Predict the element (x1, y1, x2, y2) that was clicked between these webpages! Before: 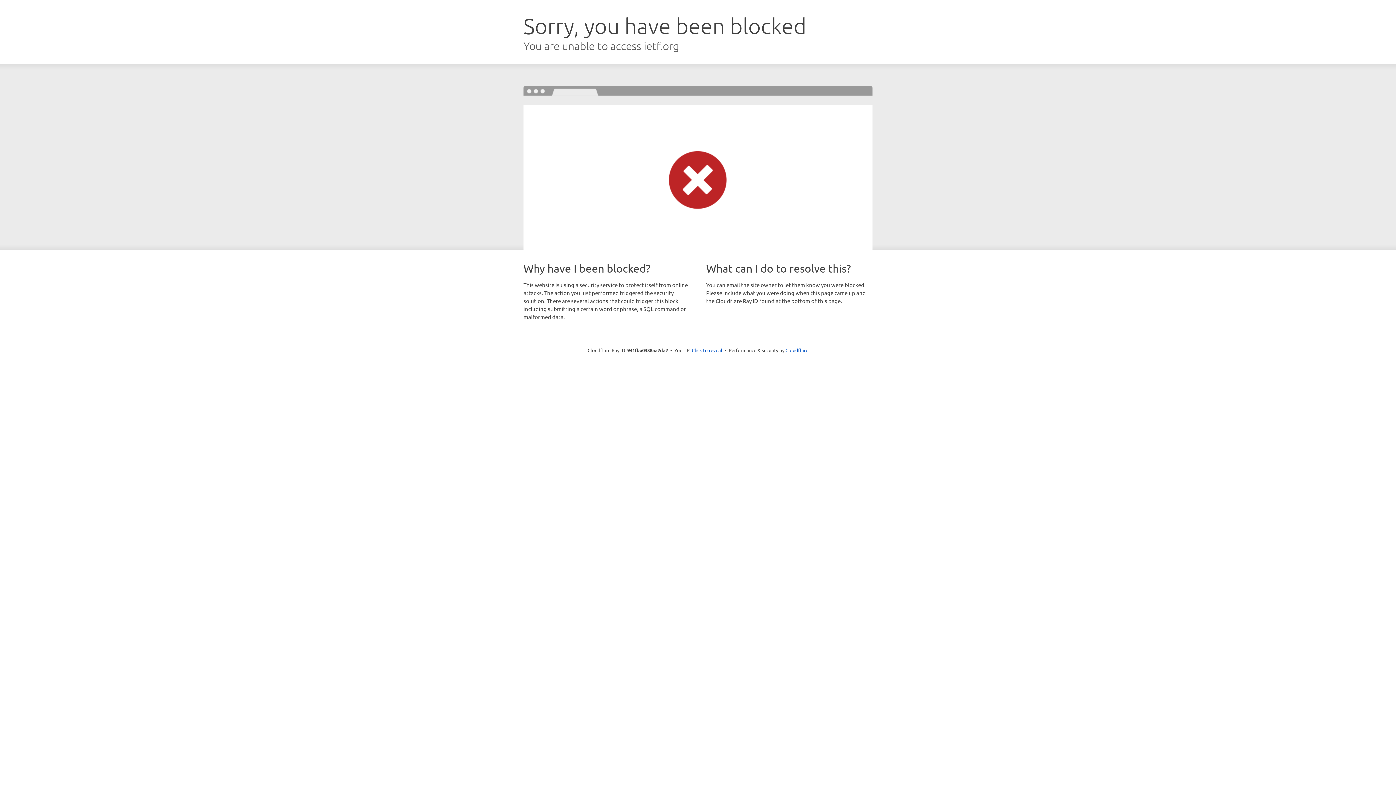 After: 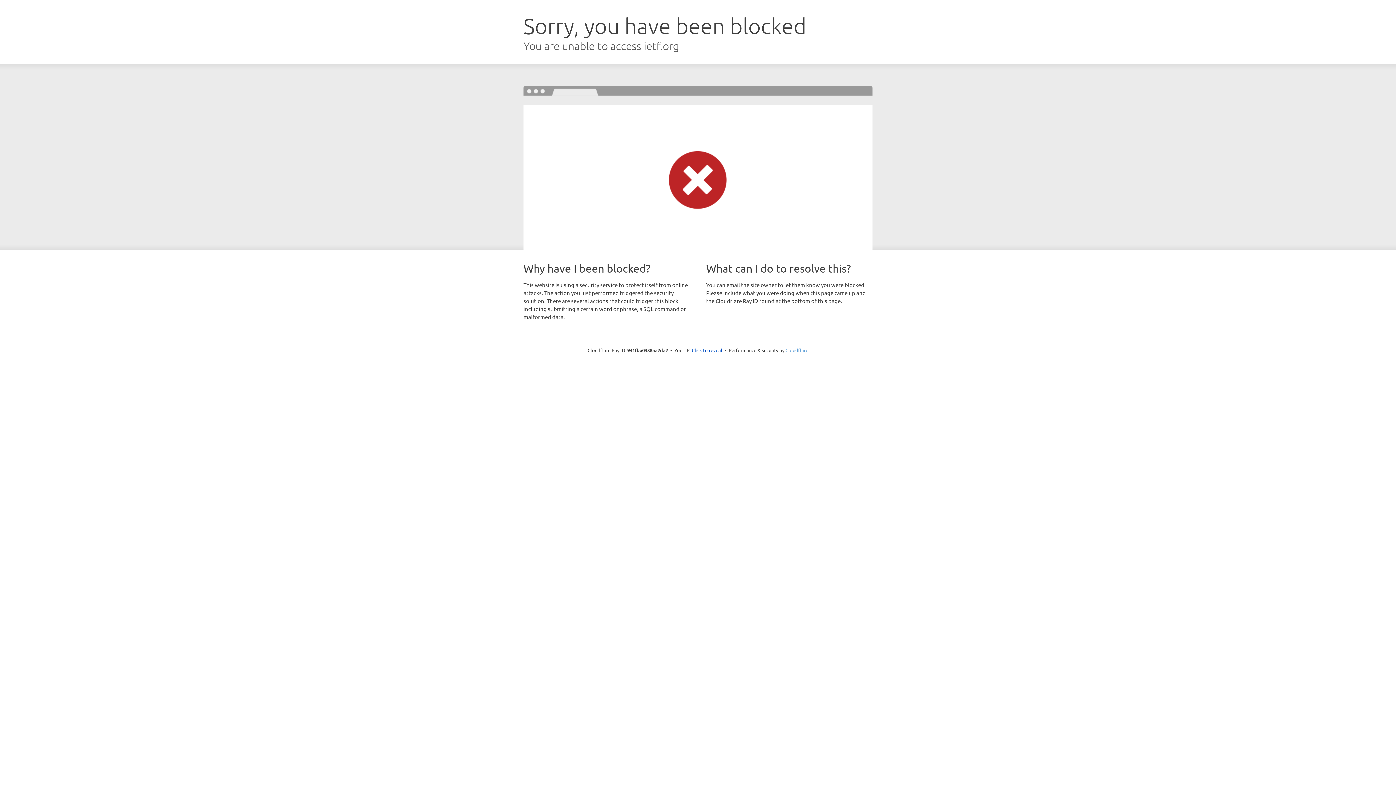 Action: label: Cloudflare bbox: (785, 347, 808, 353)